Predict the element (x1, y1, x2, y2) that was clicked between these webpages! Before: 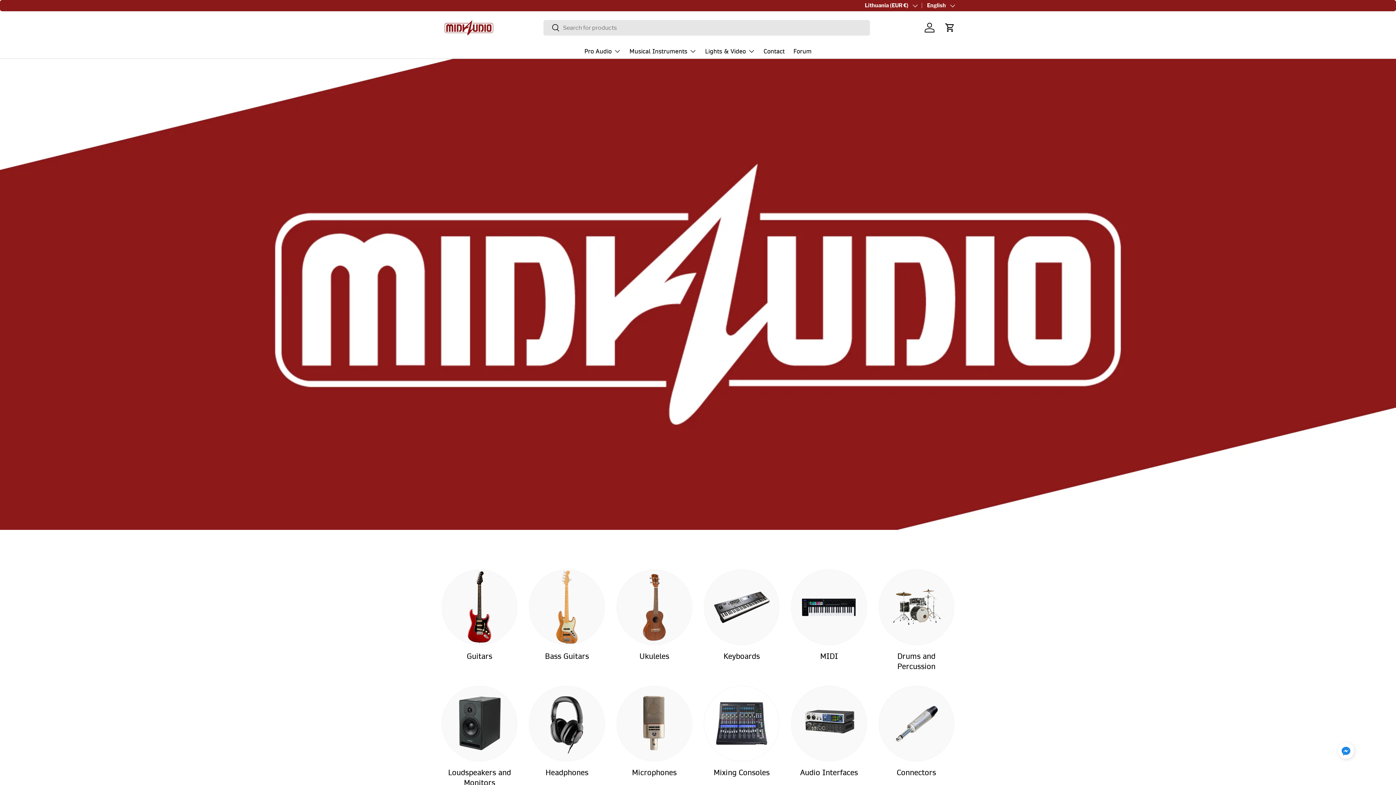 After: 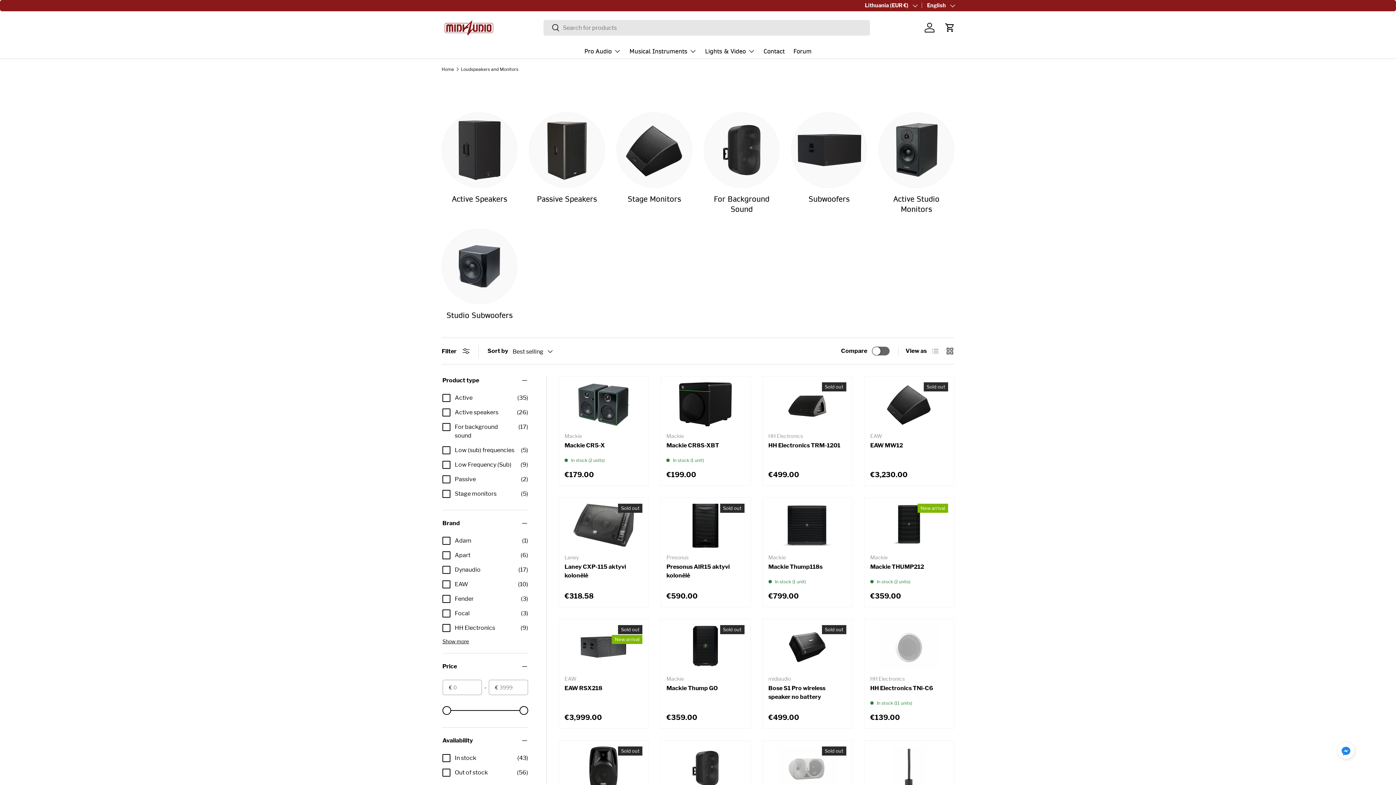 Action: label: Loudspeakers and Monitors bbox: (442, 686, 517, 761)